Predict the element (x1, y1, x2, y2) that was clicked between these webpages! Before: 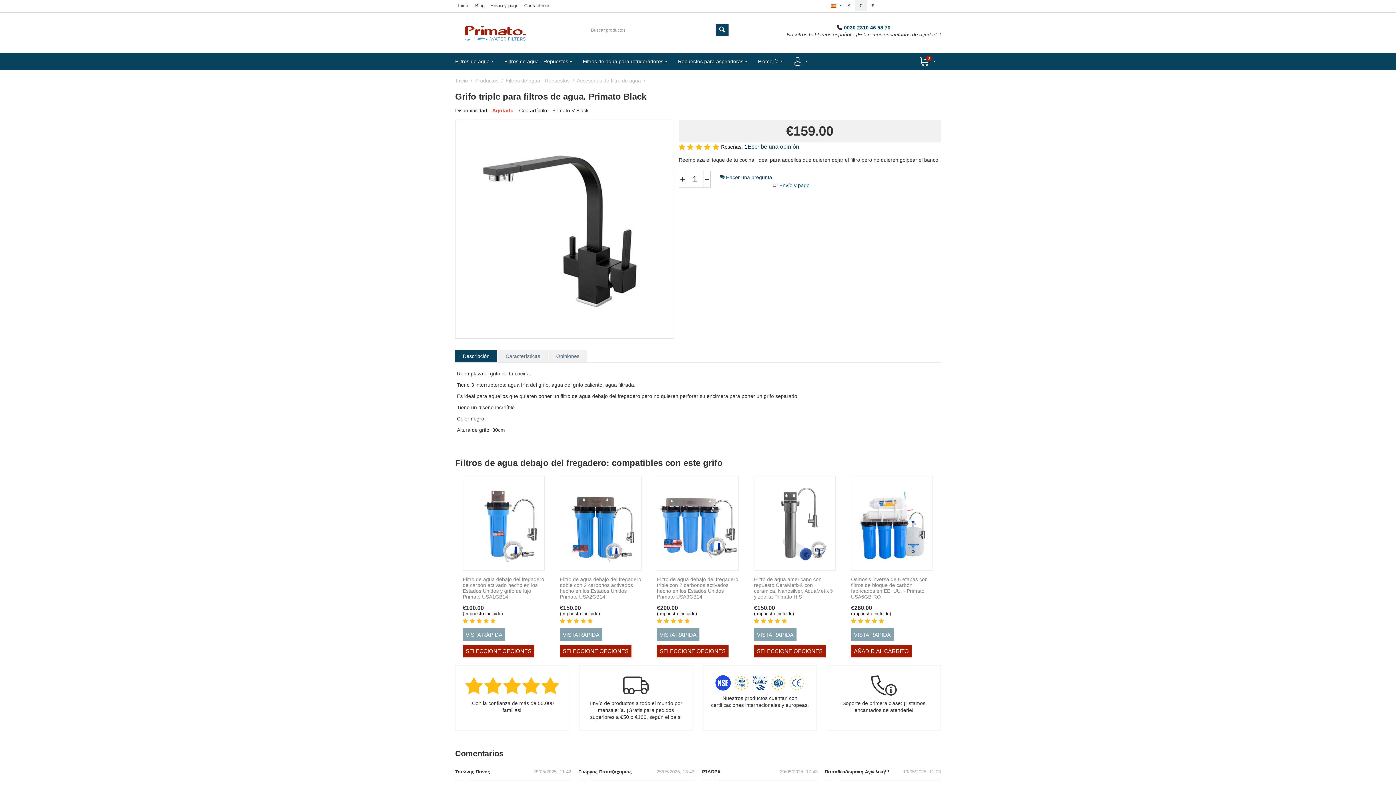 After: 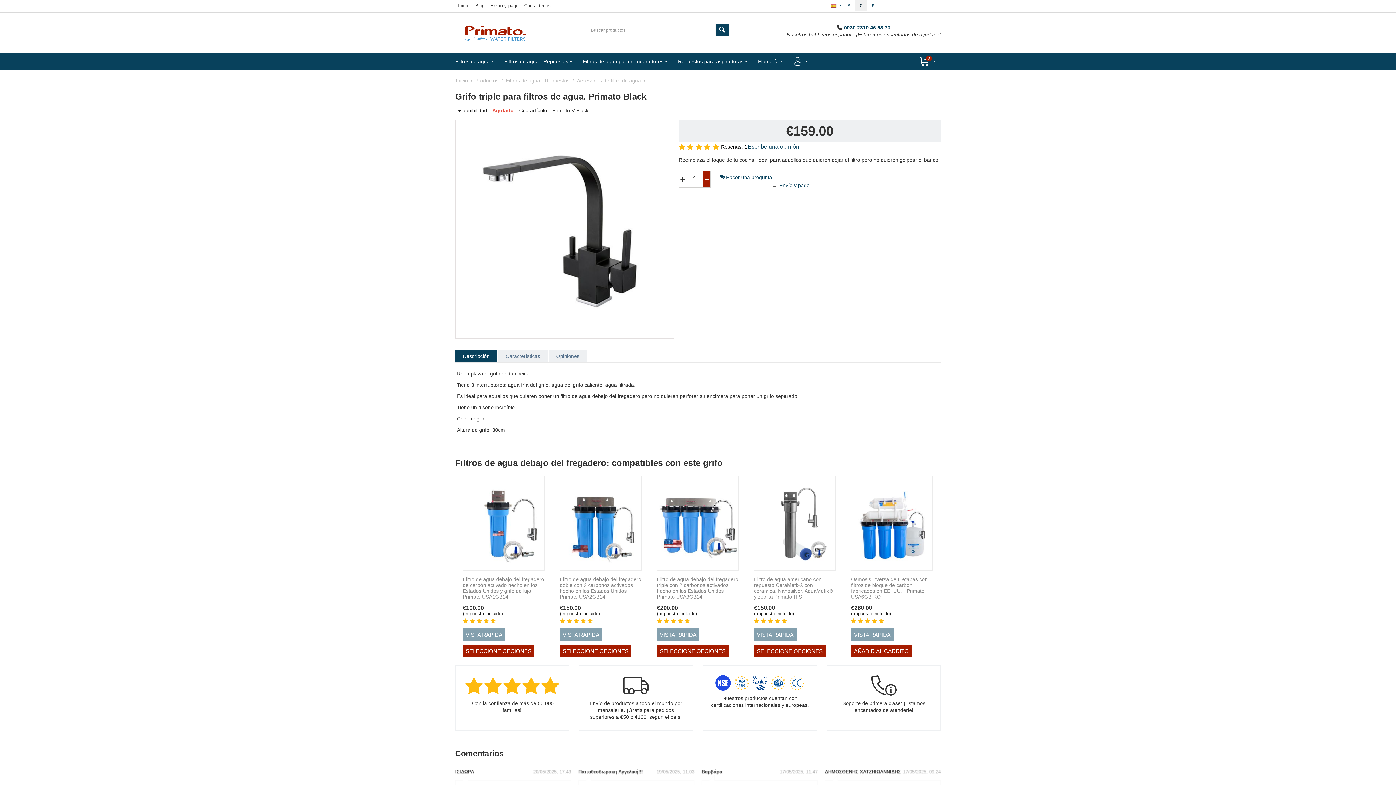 Action: bbox: (703, 171, 710, 187) label: −